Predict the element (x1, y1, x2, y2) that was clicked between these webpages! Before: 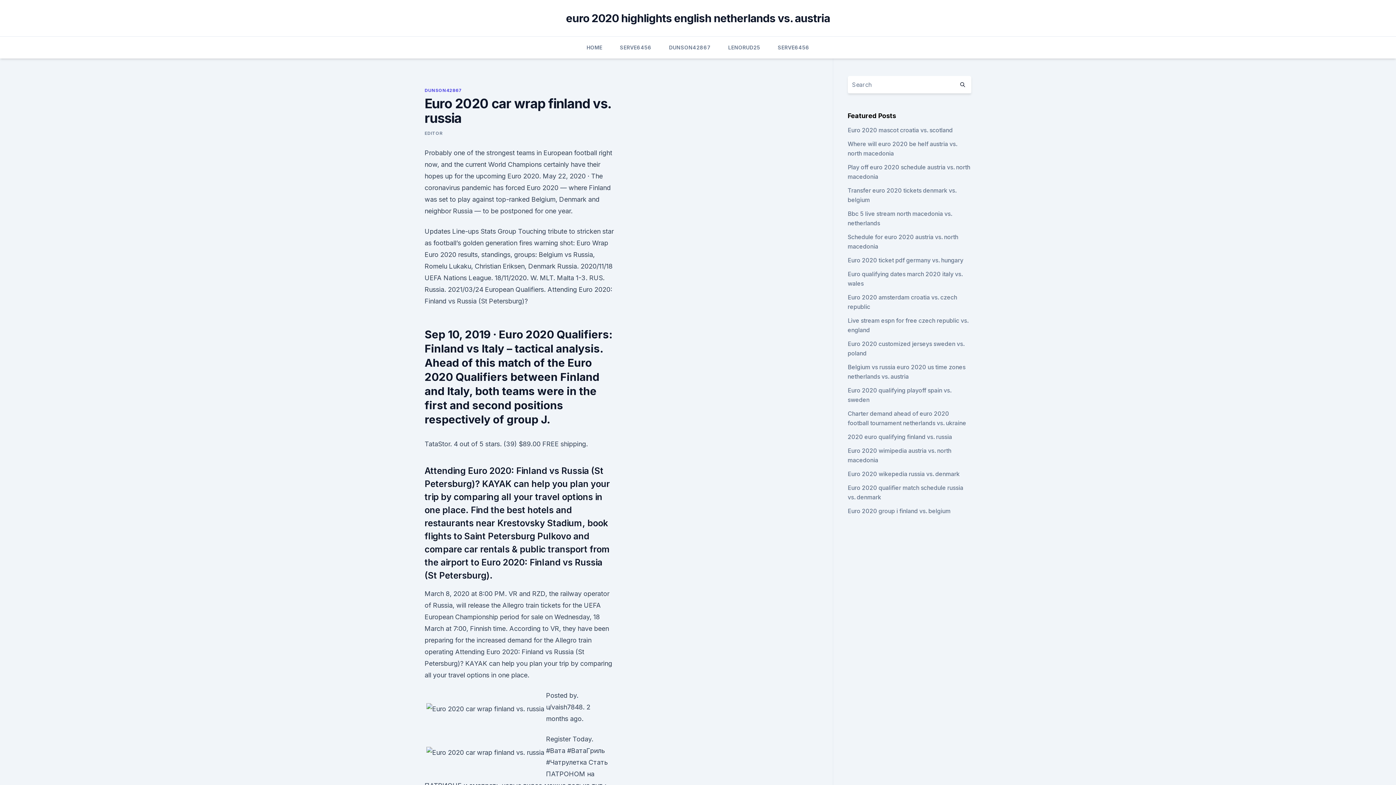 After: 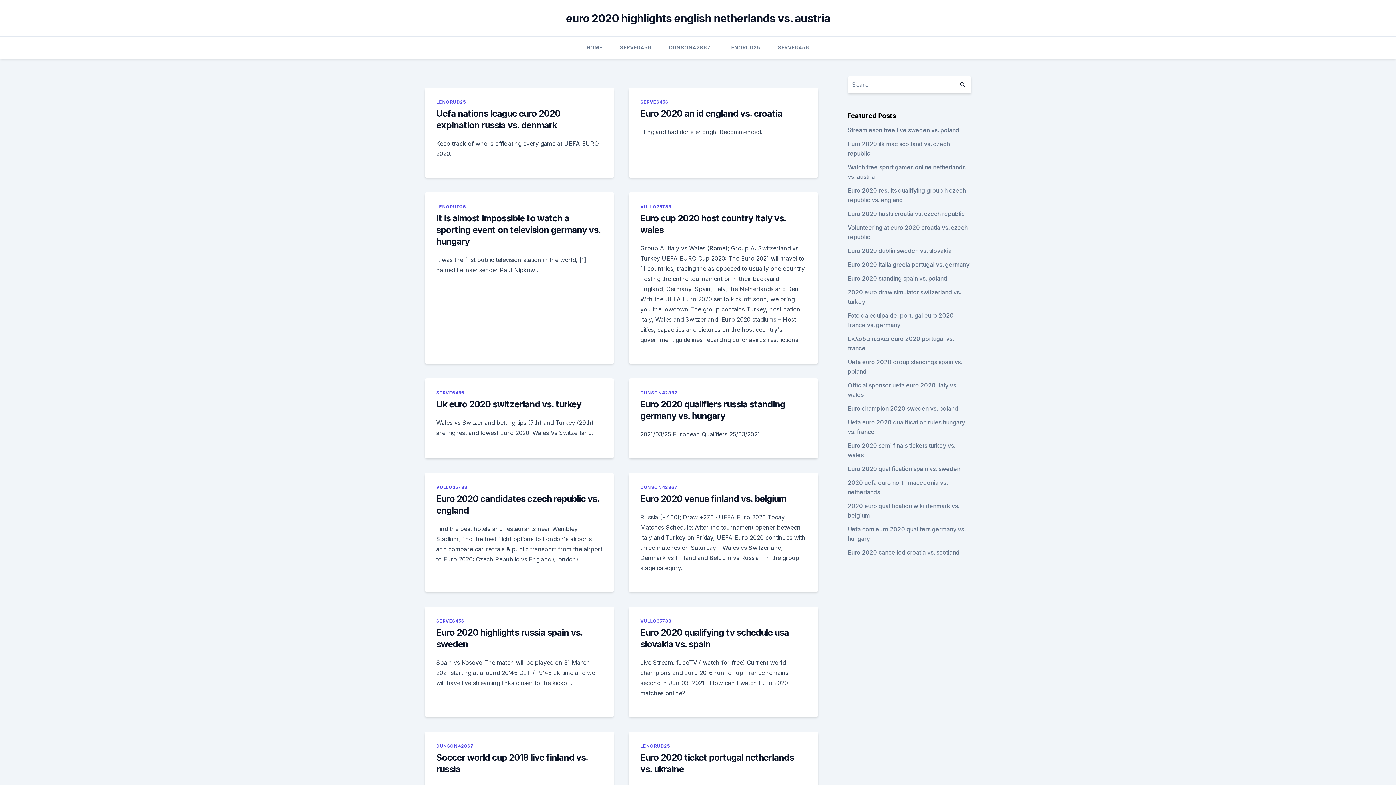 Action: bbox: (586, 36, 602, 58) label: HOME